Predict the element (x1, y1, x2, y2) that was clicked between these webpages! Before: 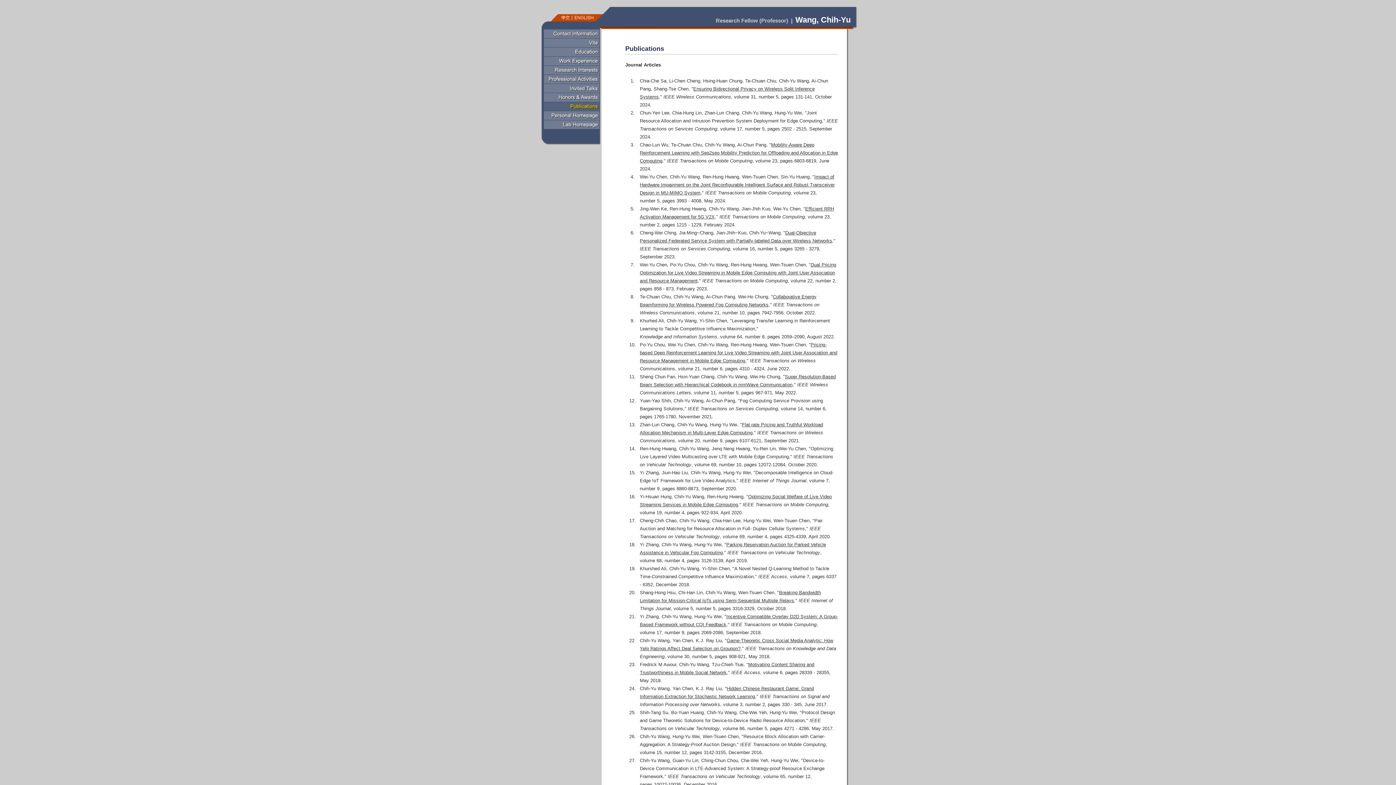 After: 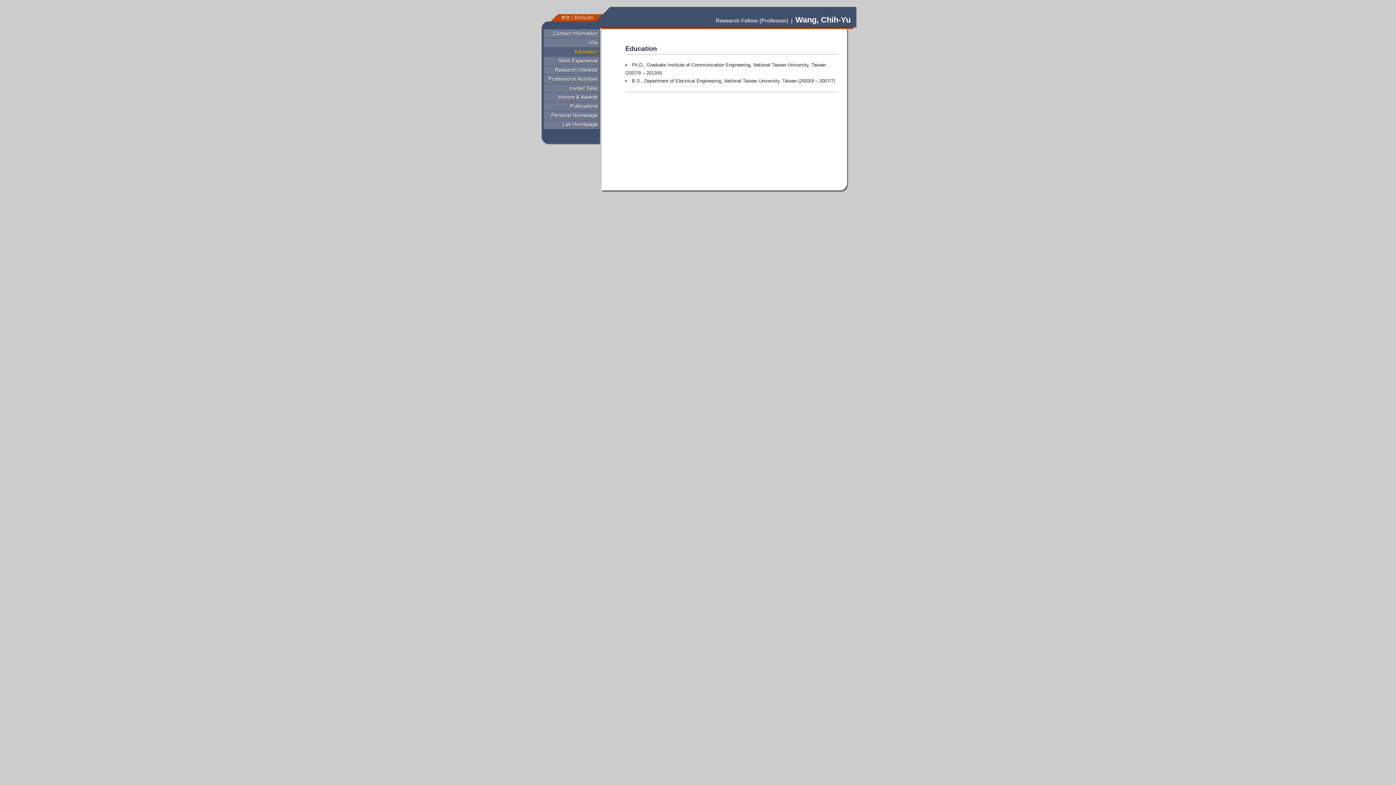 Action: bbox: (541, 51, 600, 57)